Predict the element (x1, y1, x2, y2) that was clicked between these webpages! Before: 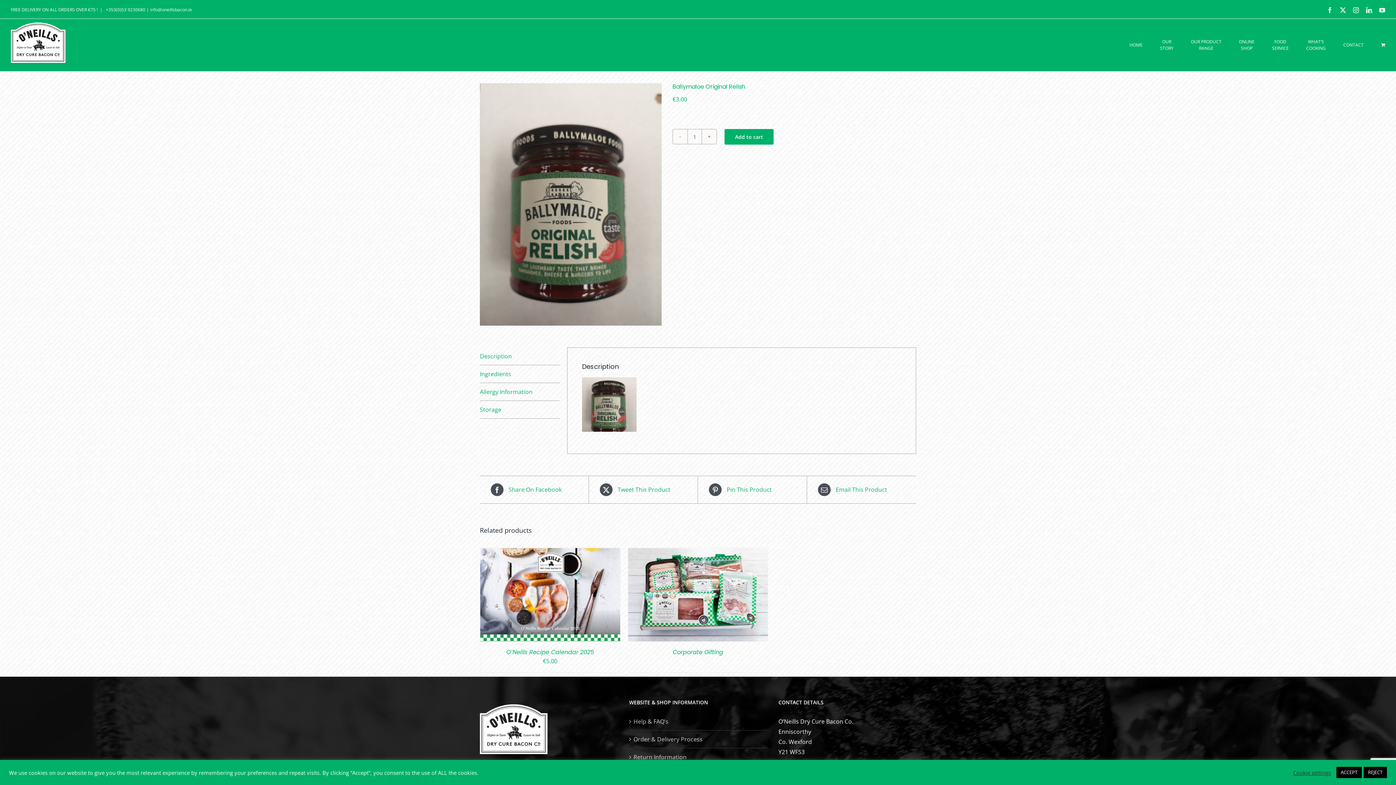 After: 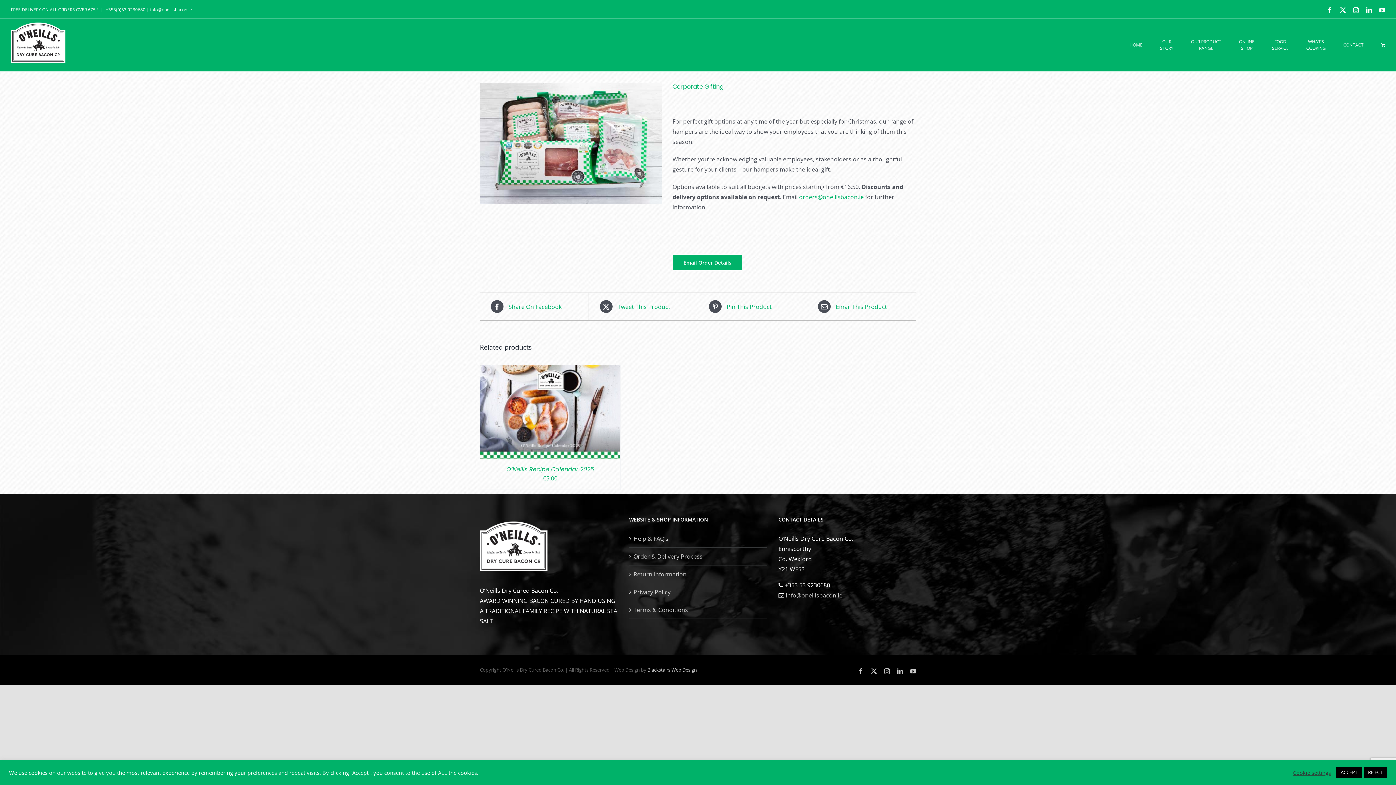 Action: bbox: (672, 648, 723, 656) label: Corporate Gifting